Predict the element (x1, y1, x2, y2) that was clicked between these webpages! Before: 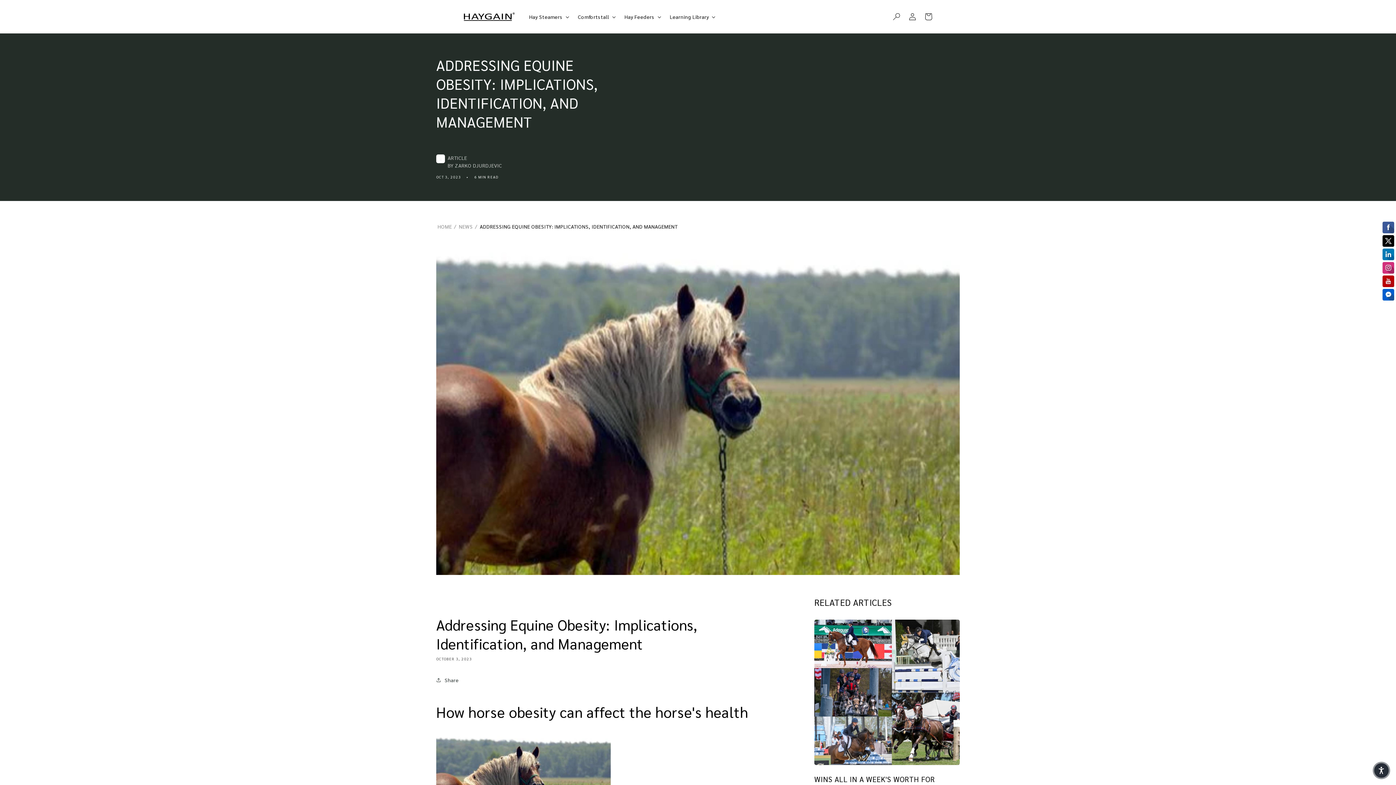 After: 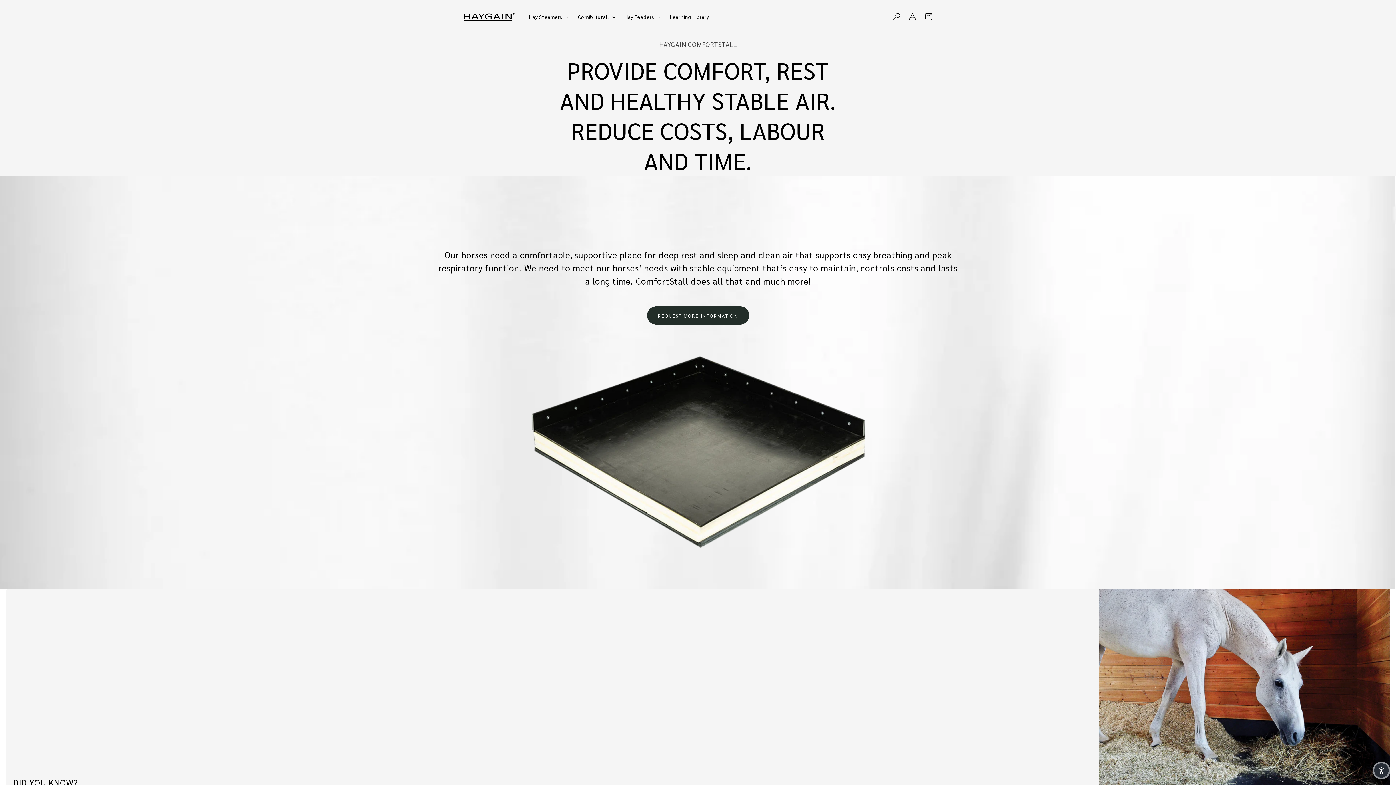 Action: bbox: (573, 9, 620, 24) label: Comfortstall